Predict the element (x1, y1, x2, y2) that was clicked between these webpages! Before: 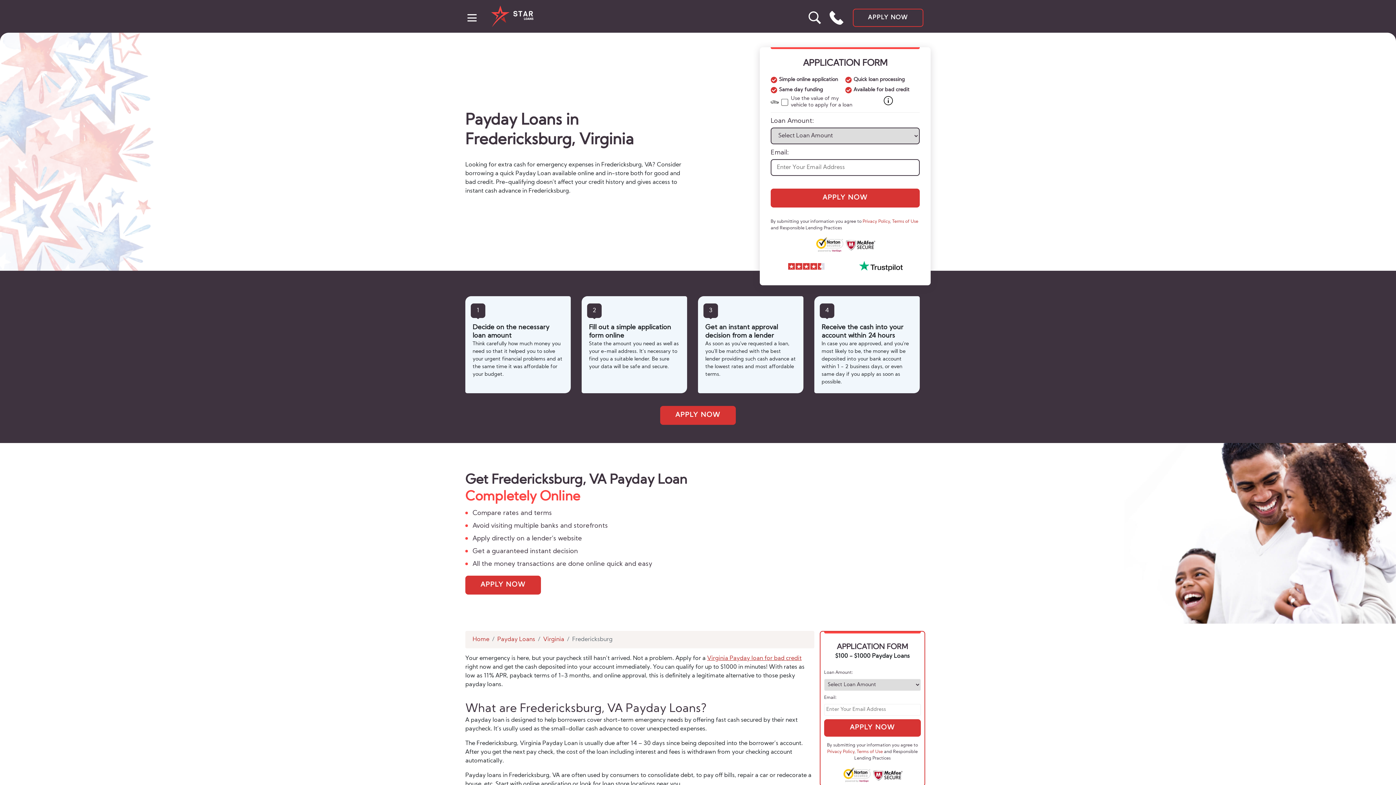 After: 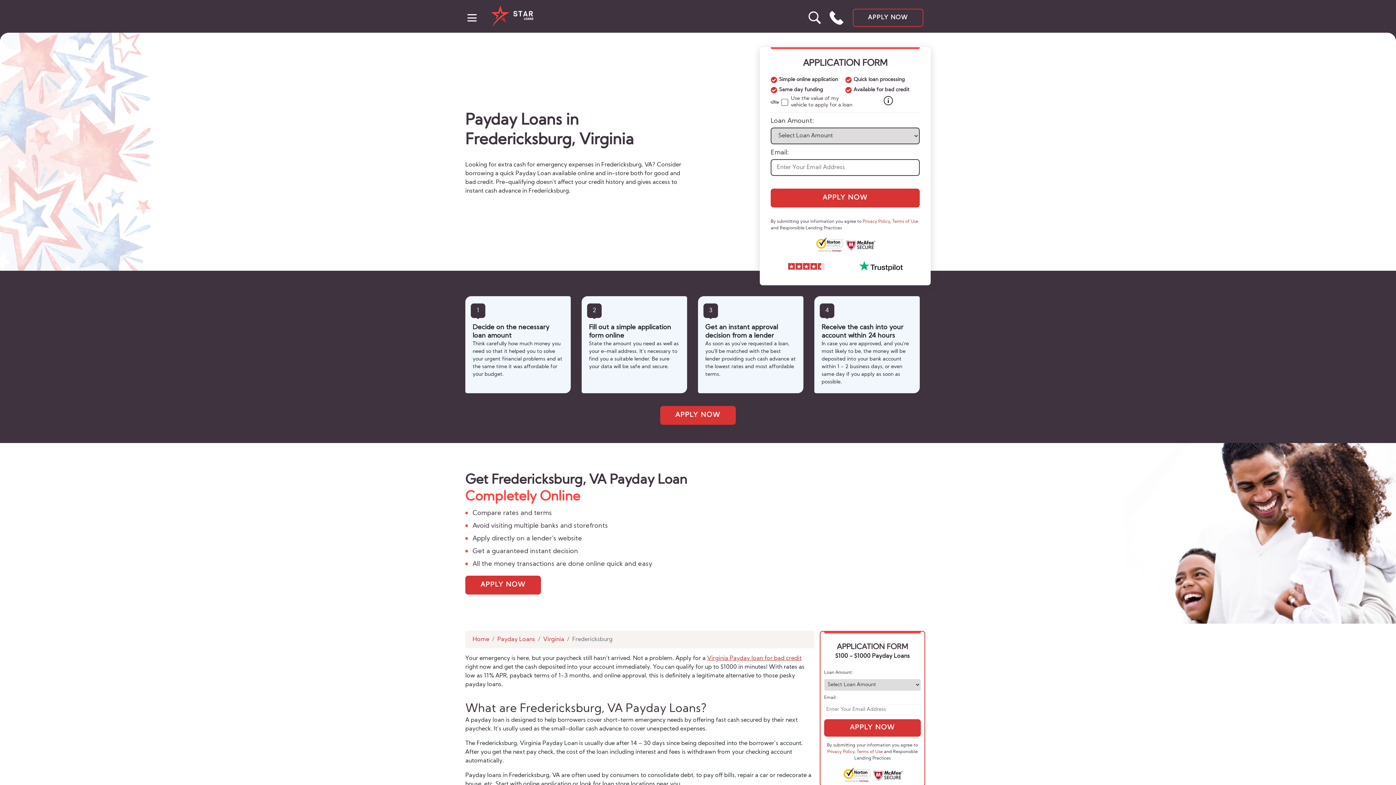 Action: bbox: (770, 261, 920, 274)